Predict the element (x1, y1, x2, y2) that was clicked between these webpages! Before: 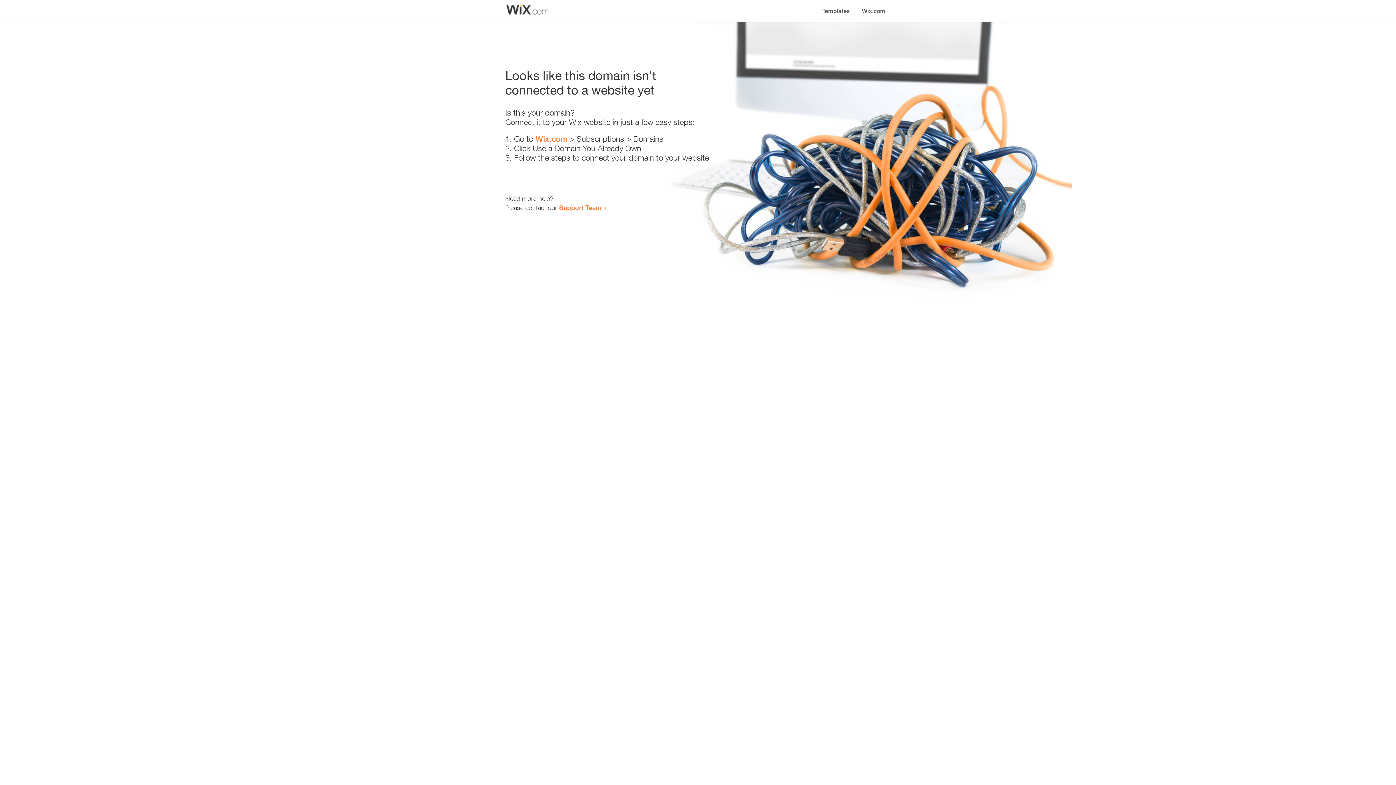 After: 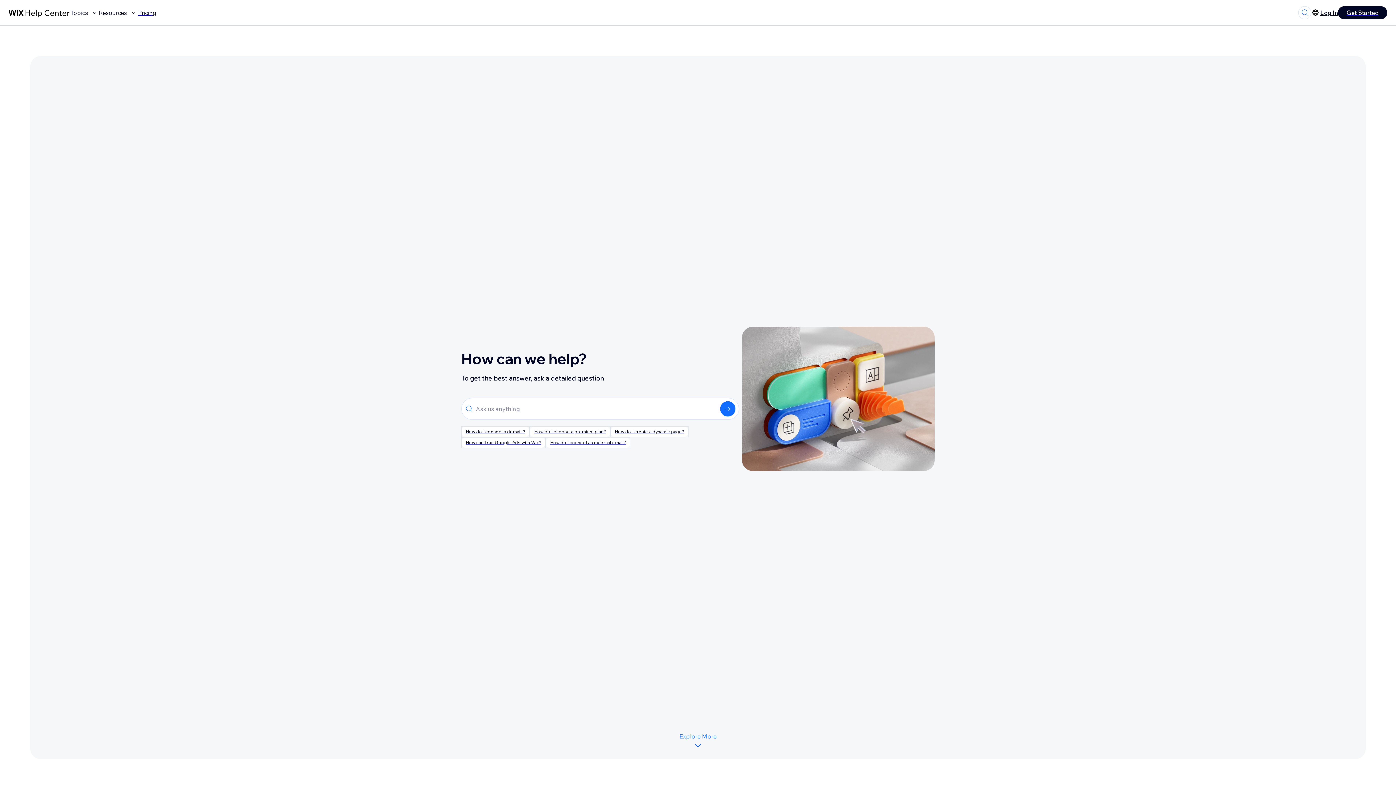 Action: bbox: (559, 203, 601, 211) label: Support Team